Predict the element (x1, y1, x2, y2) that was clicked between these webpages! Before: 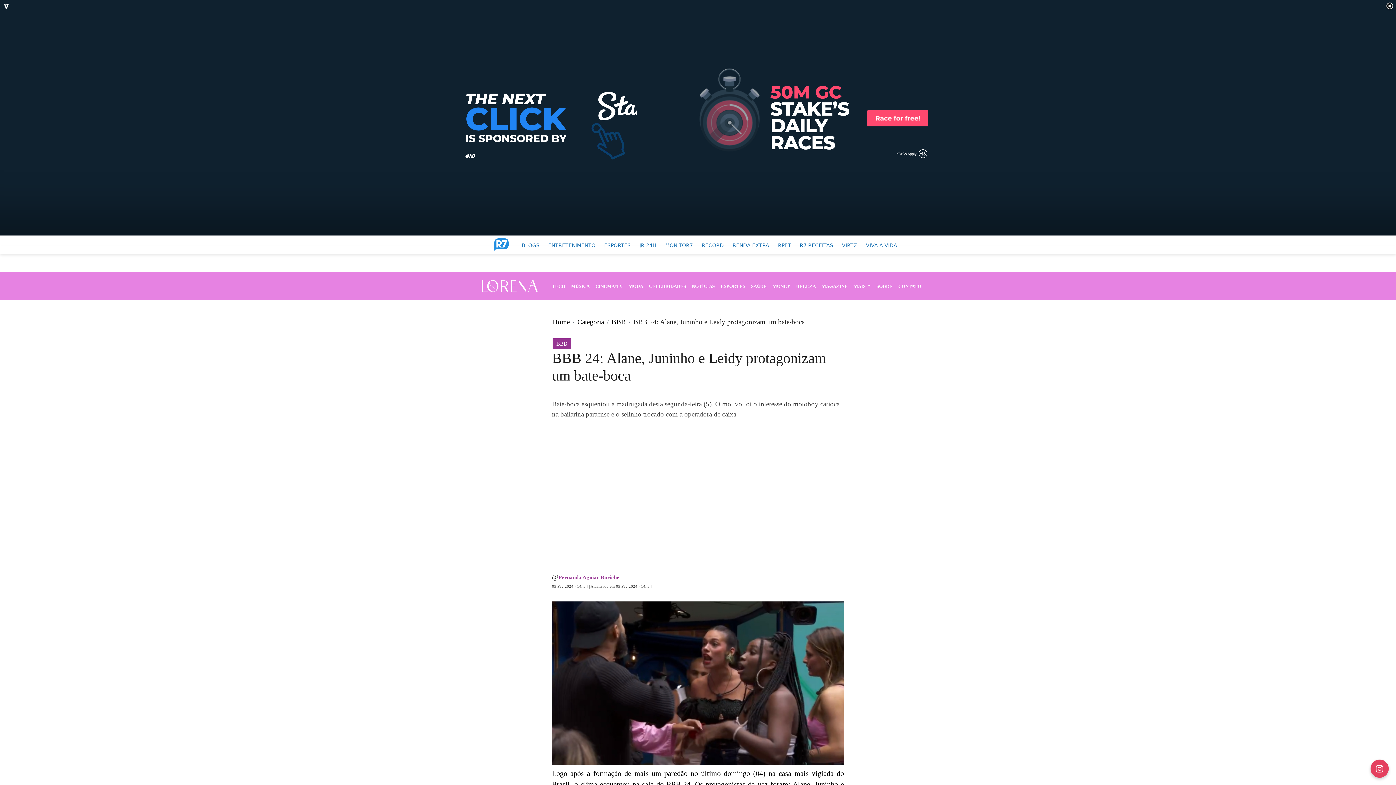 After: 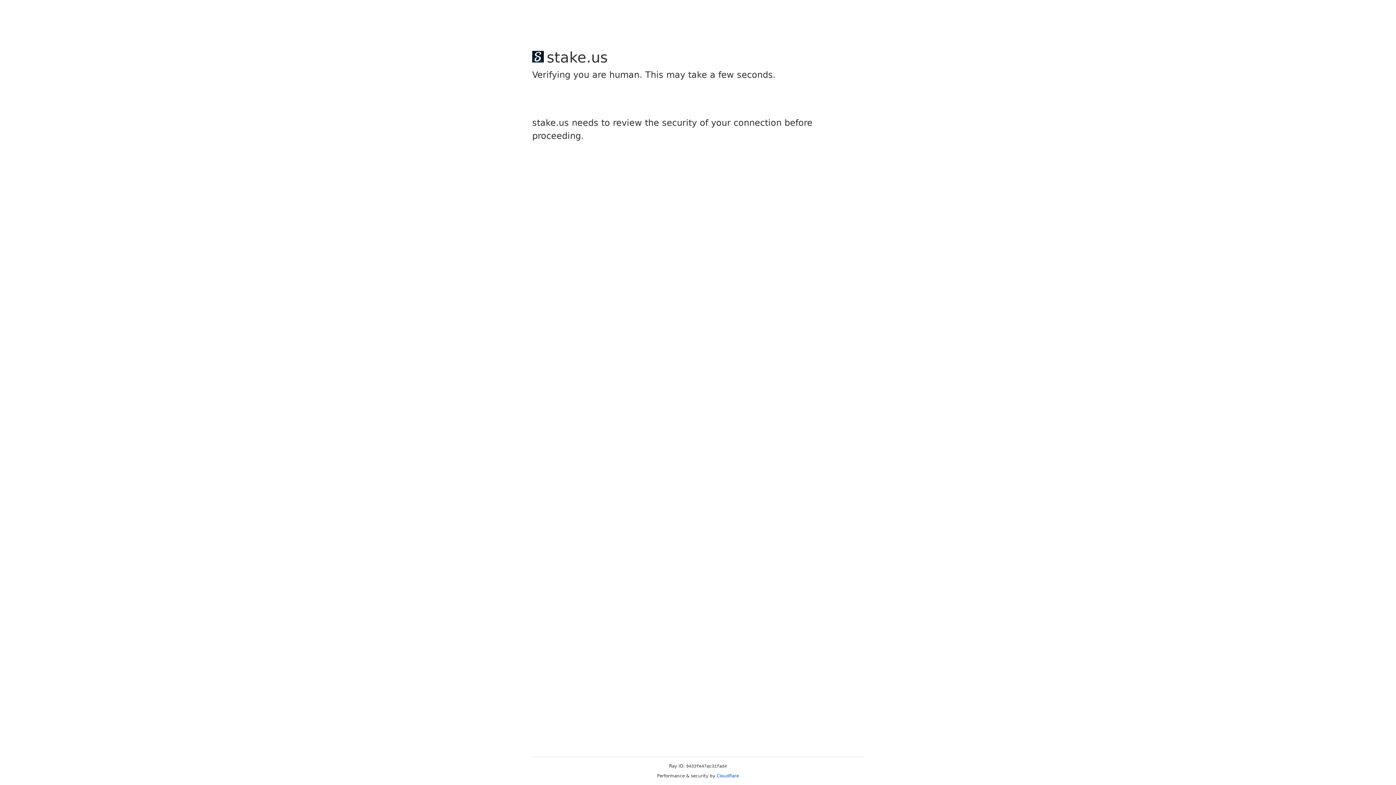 Action: label: SAÚDE bbox: (748, 279, 769, 292)